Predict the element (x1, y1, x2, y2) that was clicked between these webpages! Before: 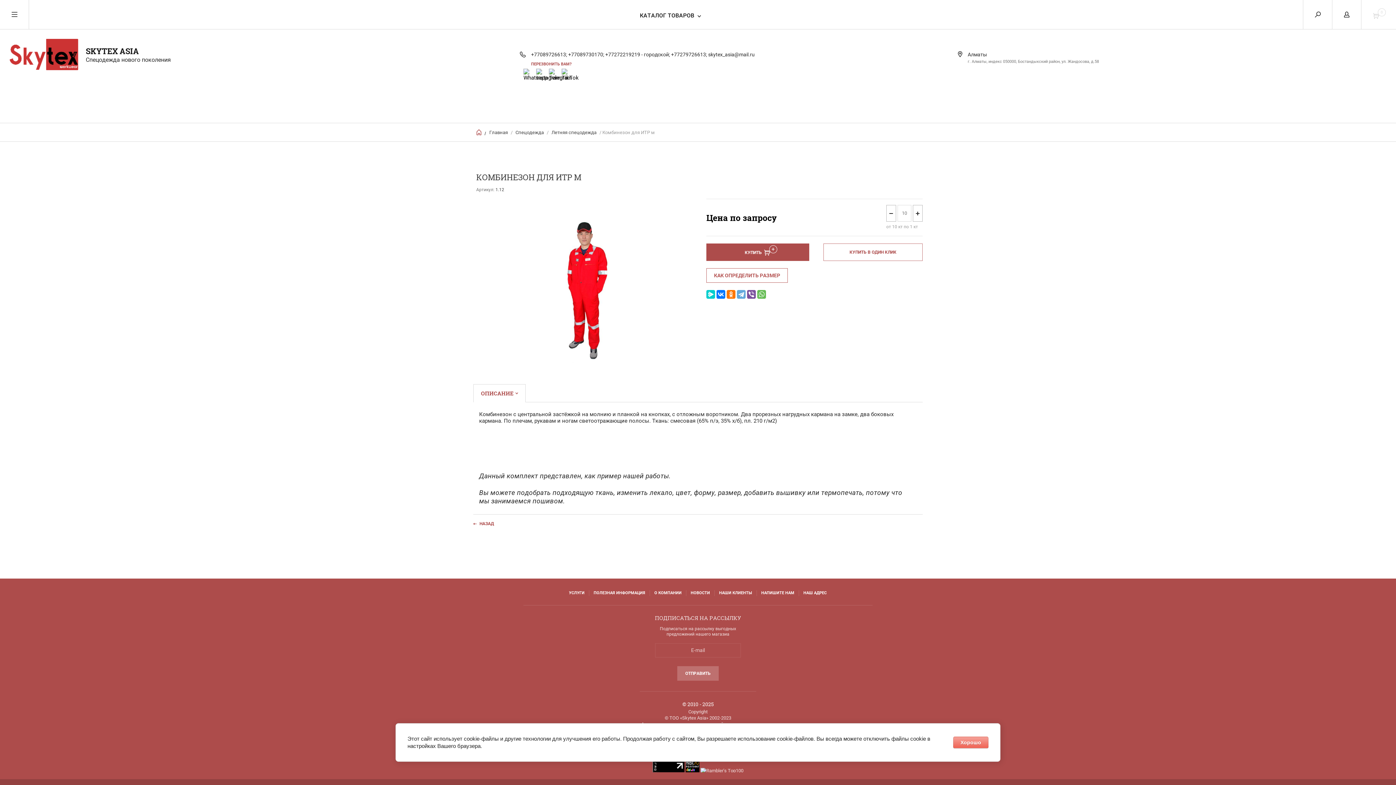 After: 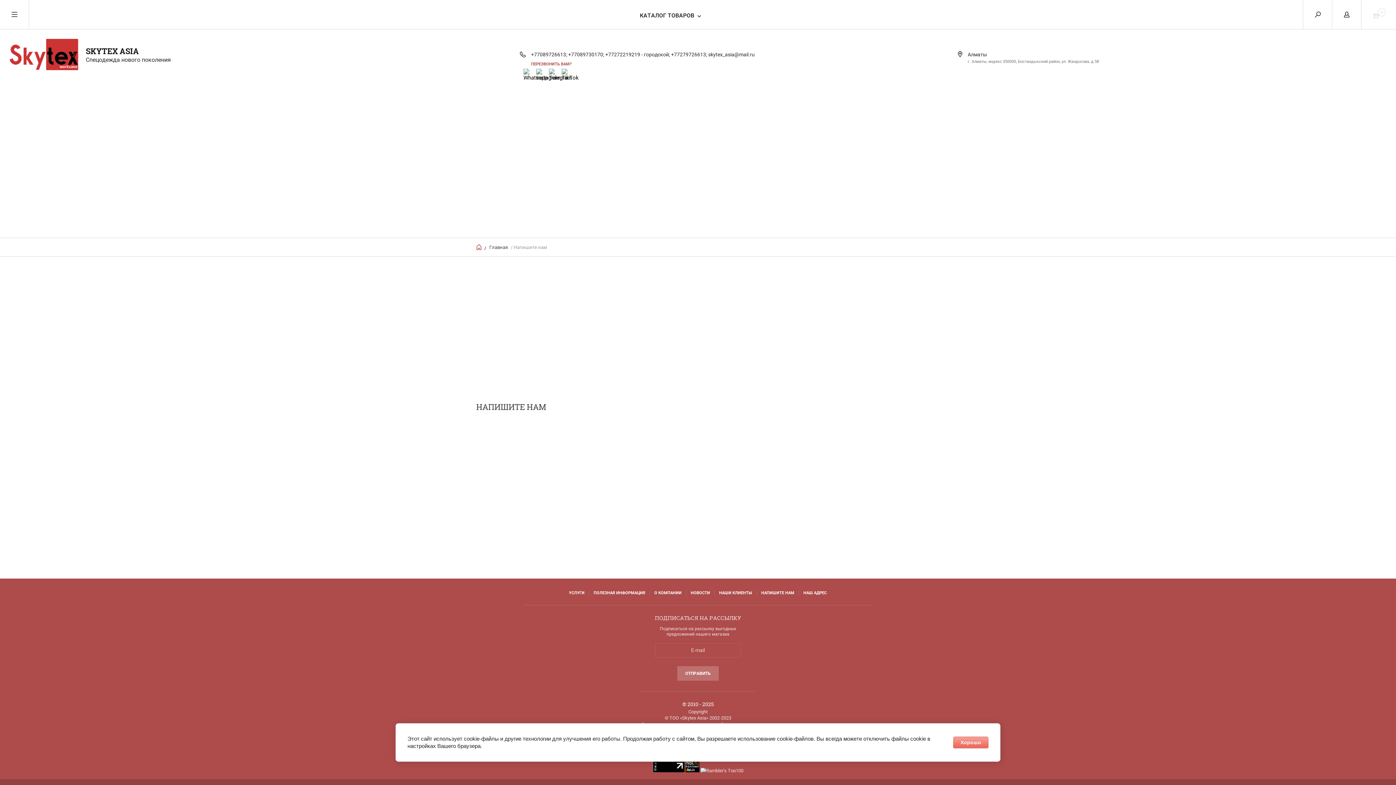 Action: label: НАПИШИТЕ НАМ bbox: (761, 590, 794, 596)